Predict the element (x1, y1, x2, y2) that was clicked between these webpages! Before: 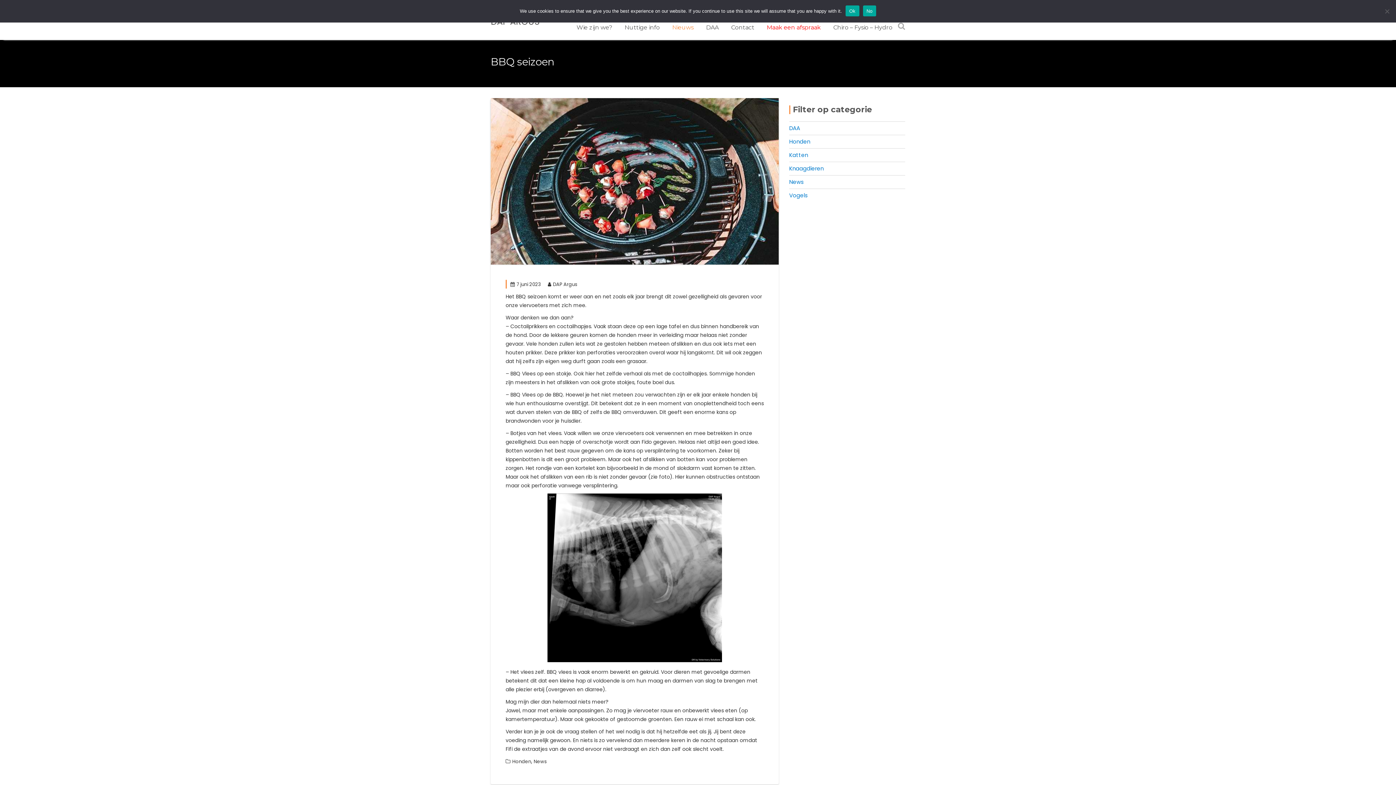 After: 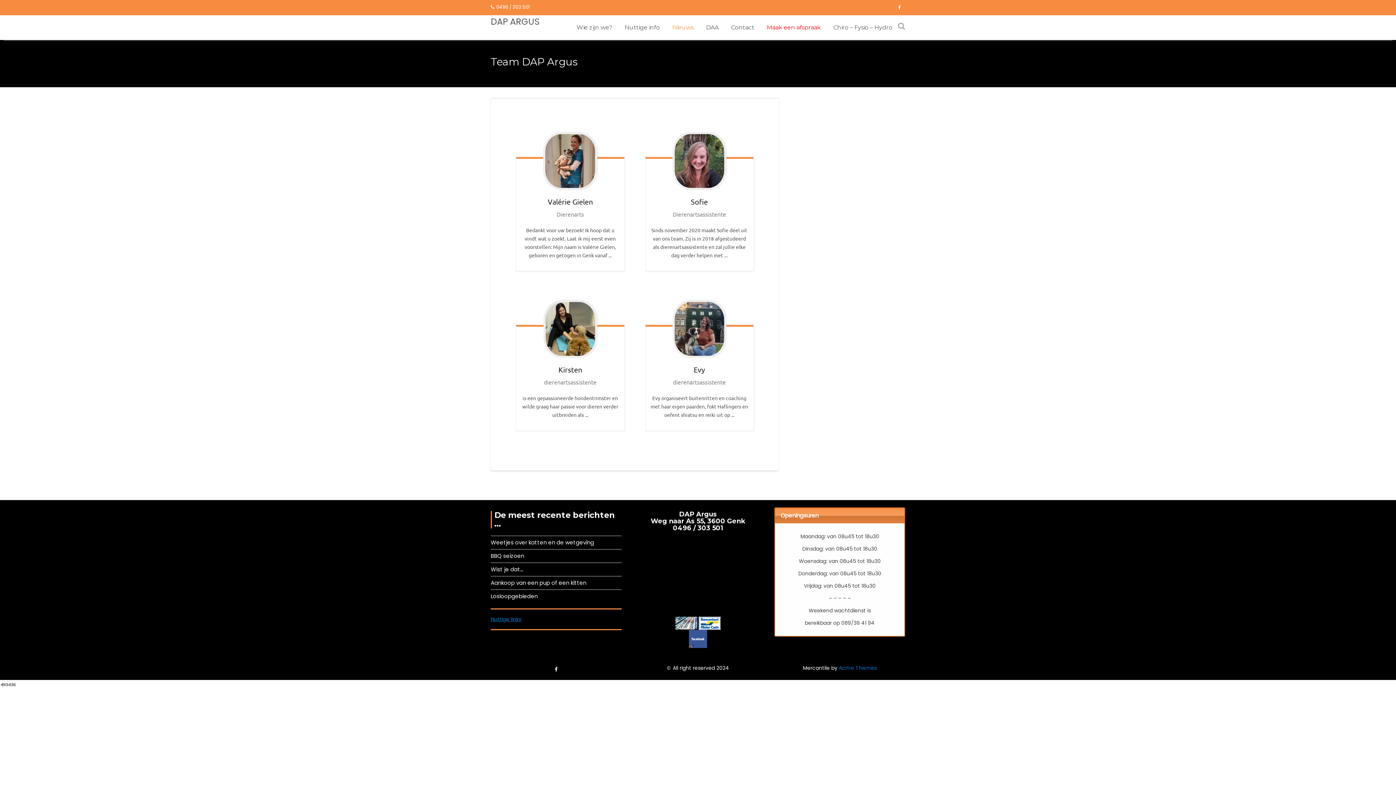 Action: bbox: (571, 15, 617, 40) label: Wie zijn we?